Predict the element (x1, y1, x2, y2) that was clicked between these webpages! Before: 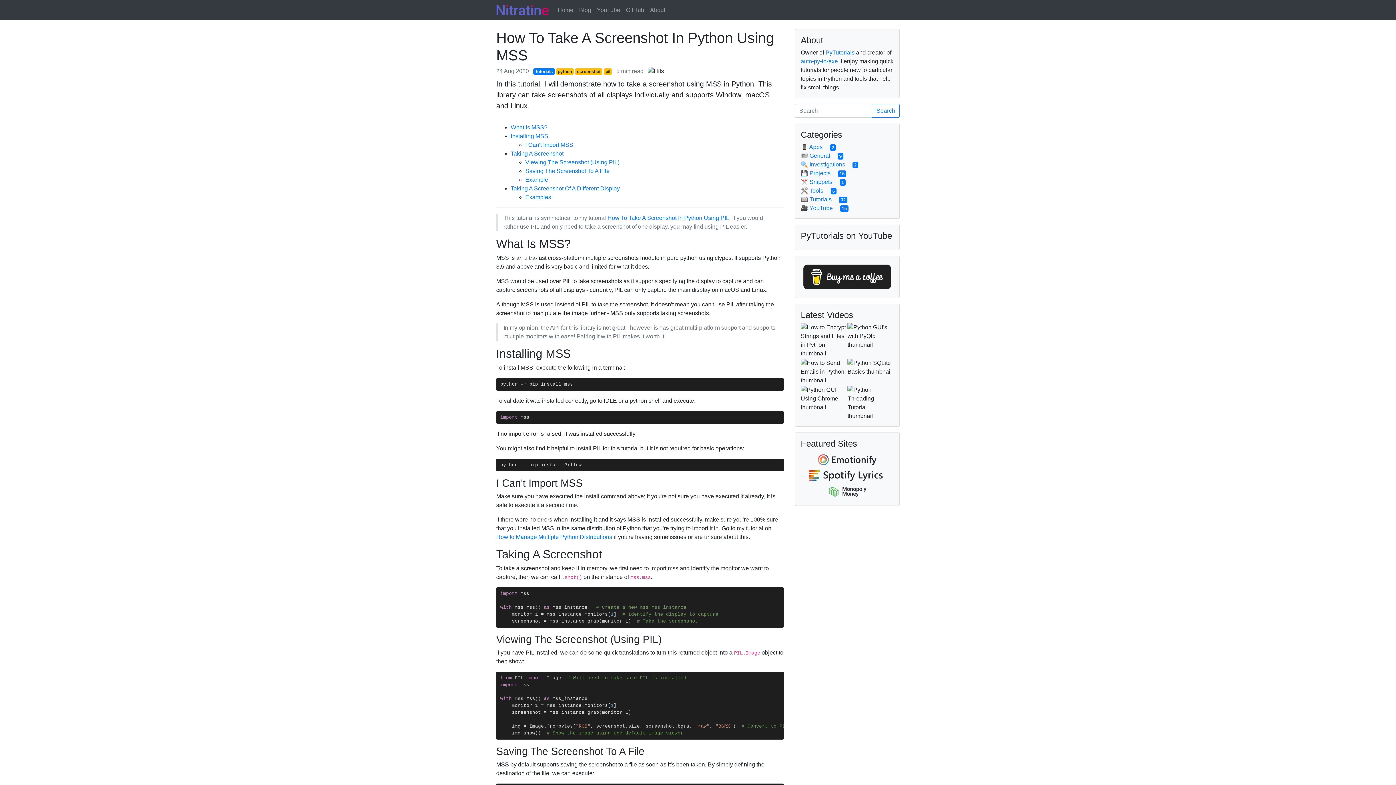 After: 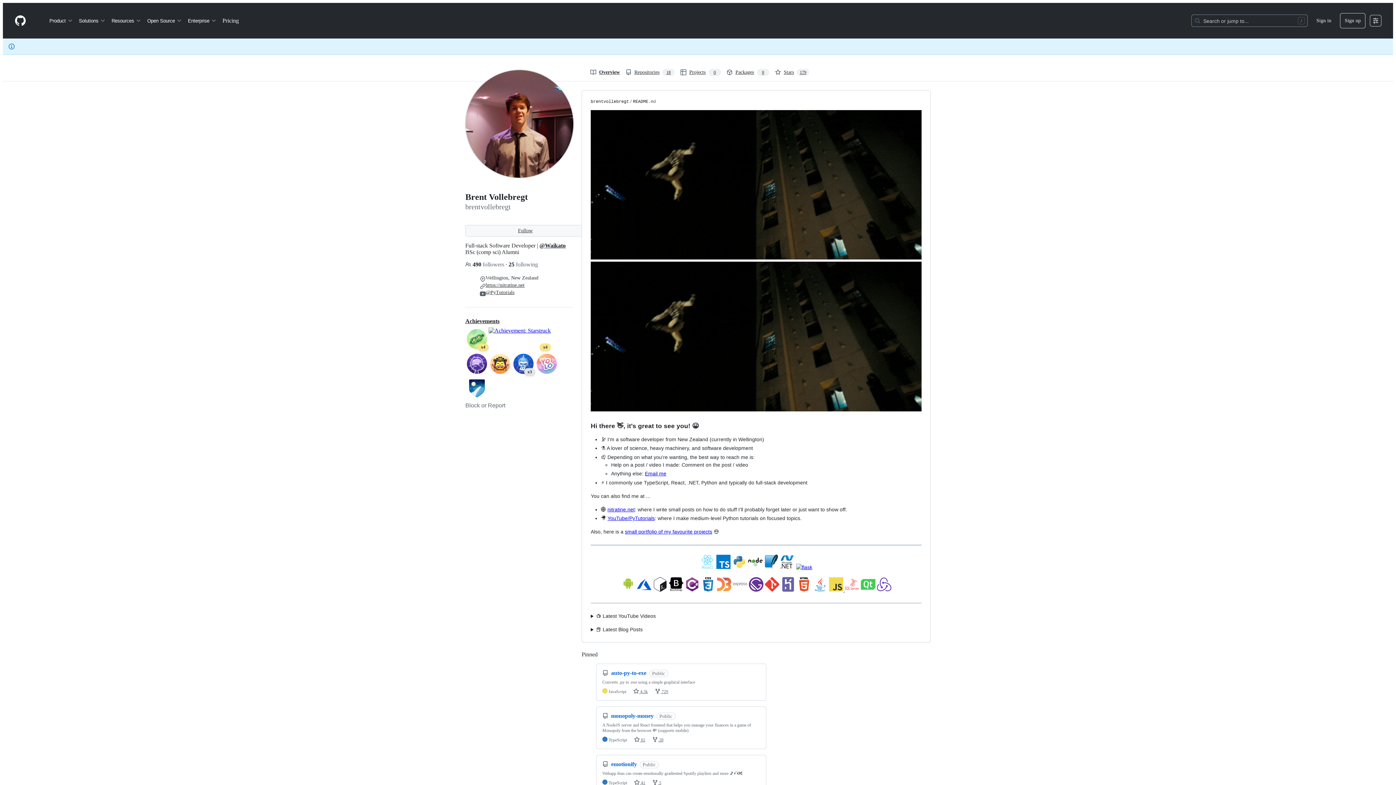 Action: label: GitHub bbox: (623, 2, 647, 17)